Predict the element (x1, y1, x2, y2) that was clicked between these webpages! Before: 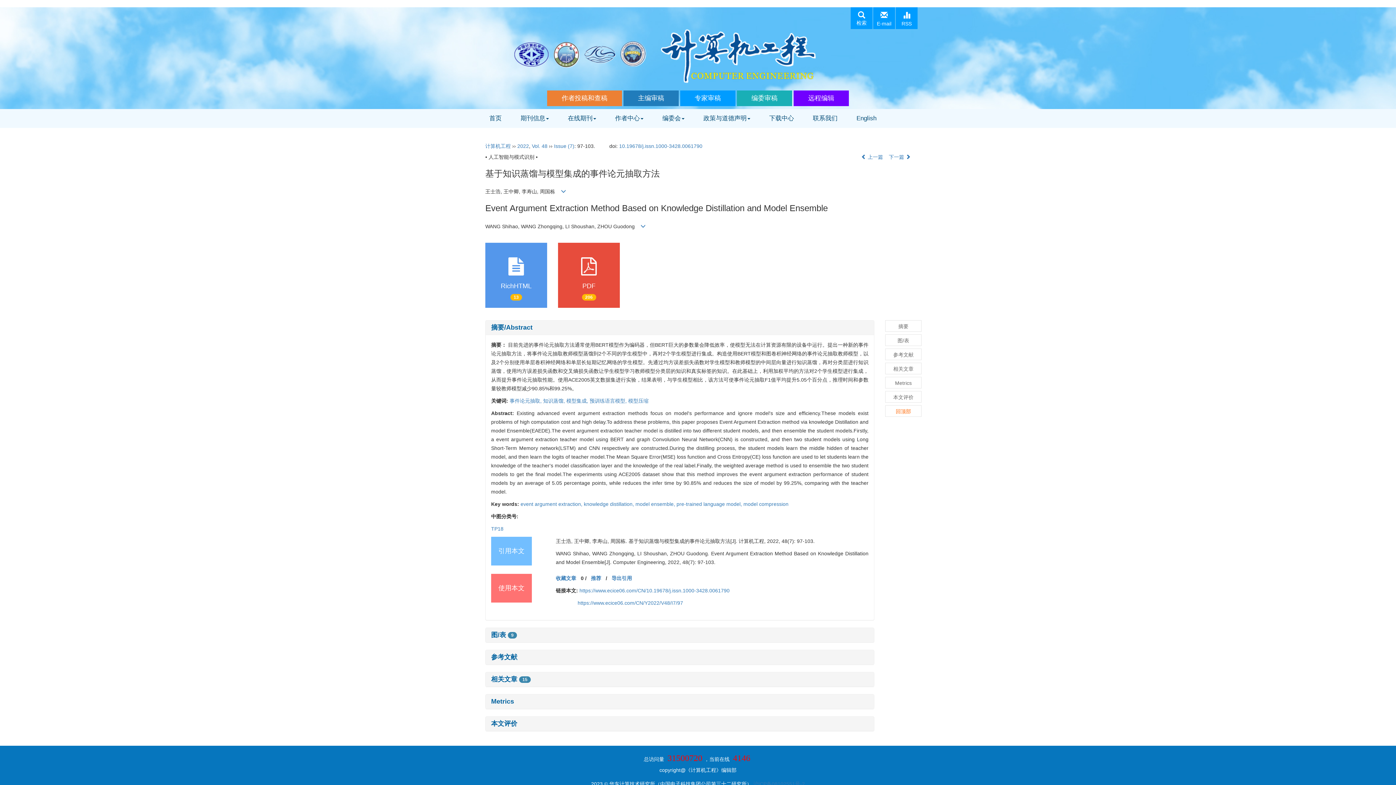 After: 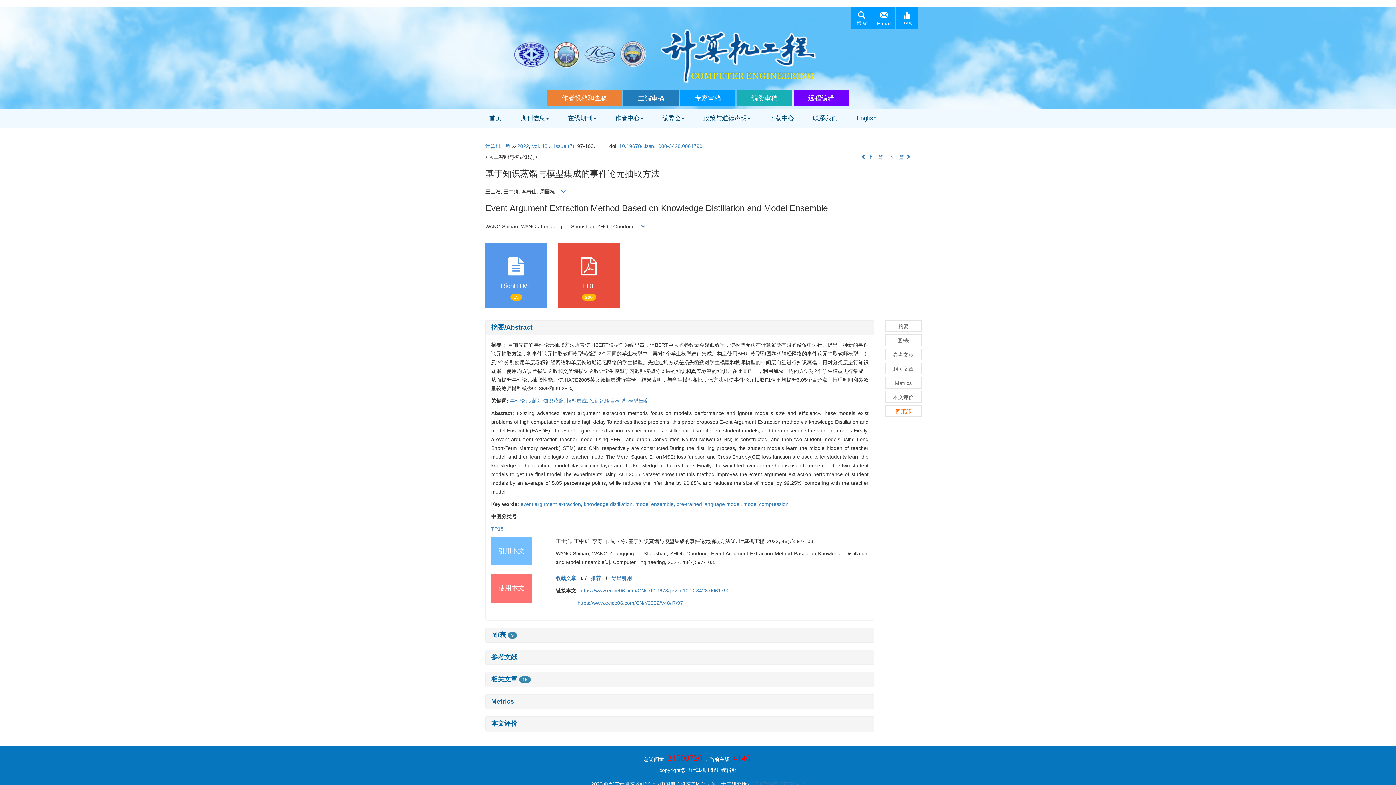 Action: bbox: (743, 501, 788, 507) label: model compression